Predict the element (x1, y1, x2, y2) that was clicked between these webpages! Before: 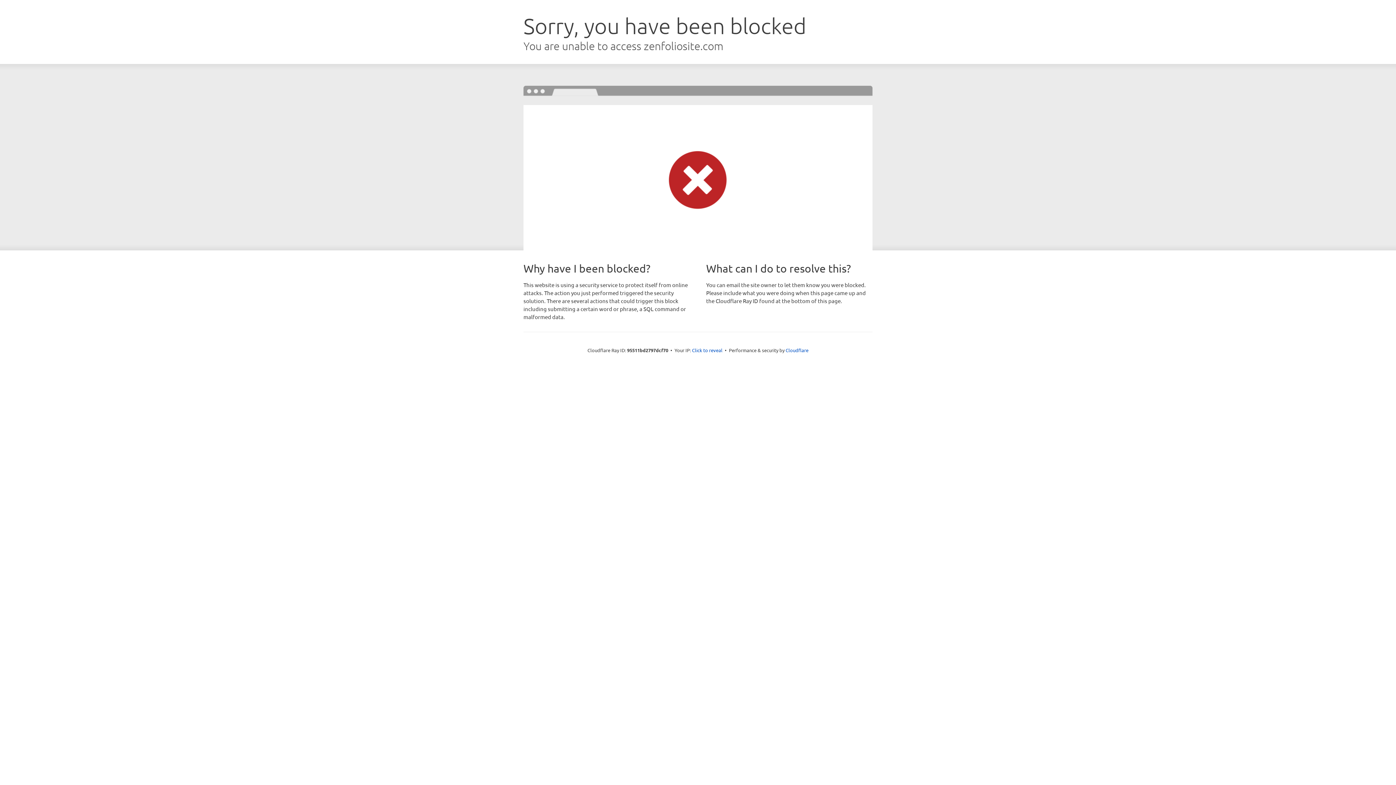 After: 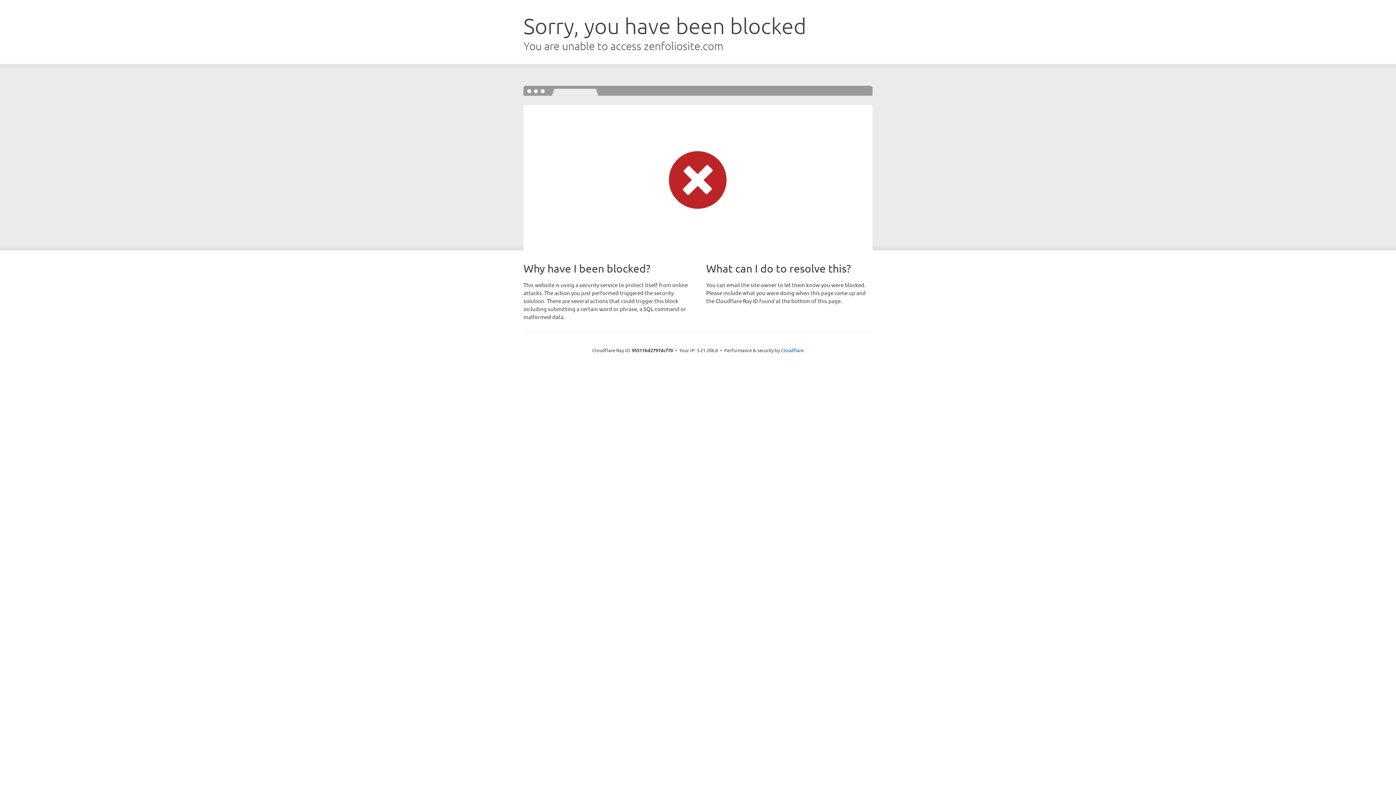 Action: label: Click to reveal bbox: (692, 346, 722, 353)